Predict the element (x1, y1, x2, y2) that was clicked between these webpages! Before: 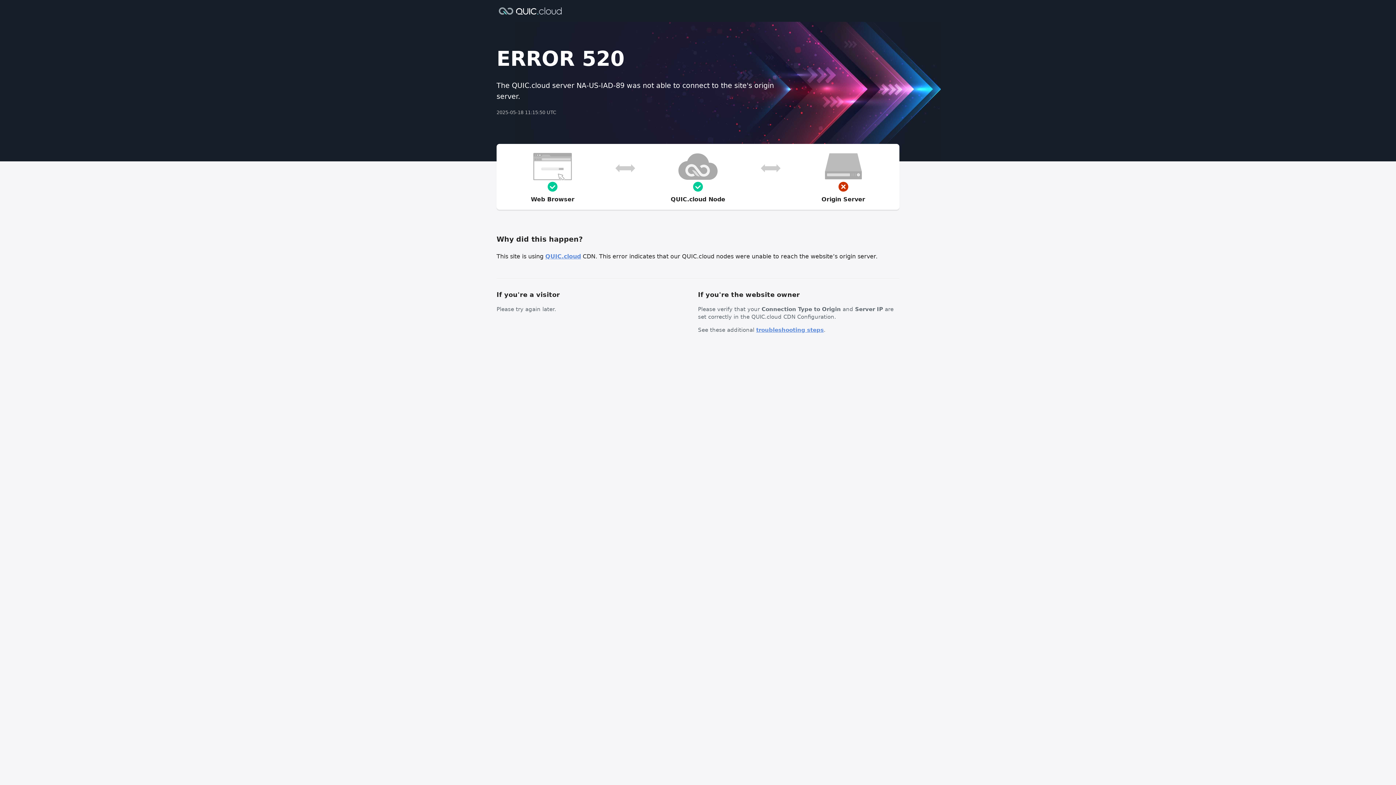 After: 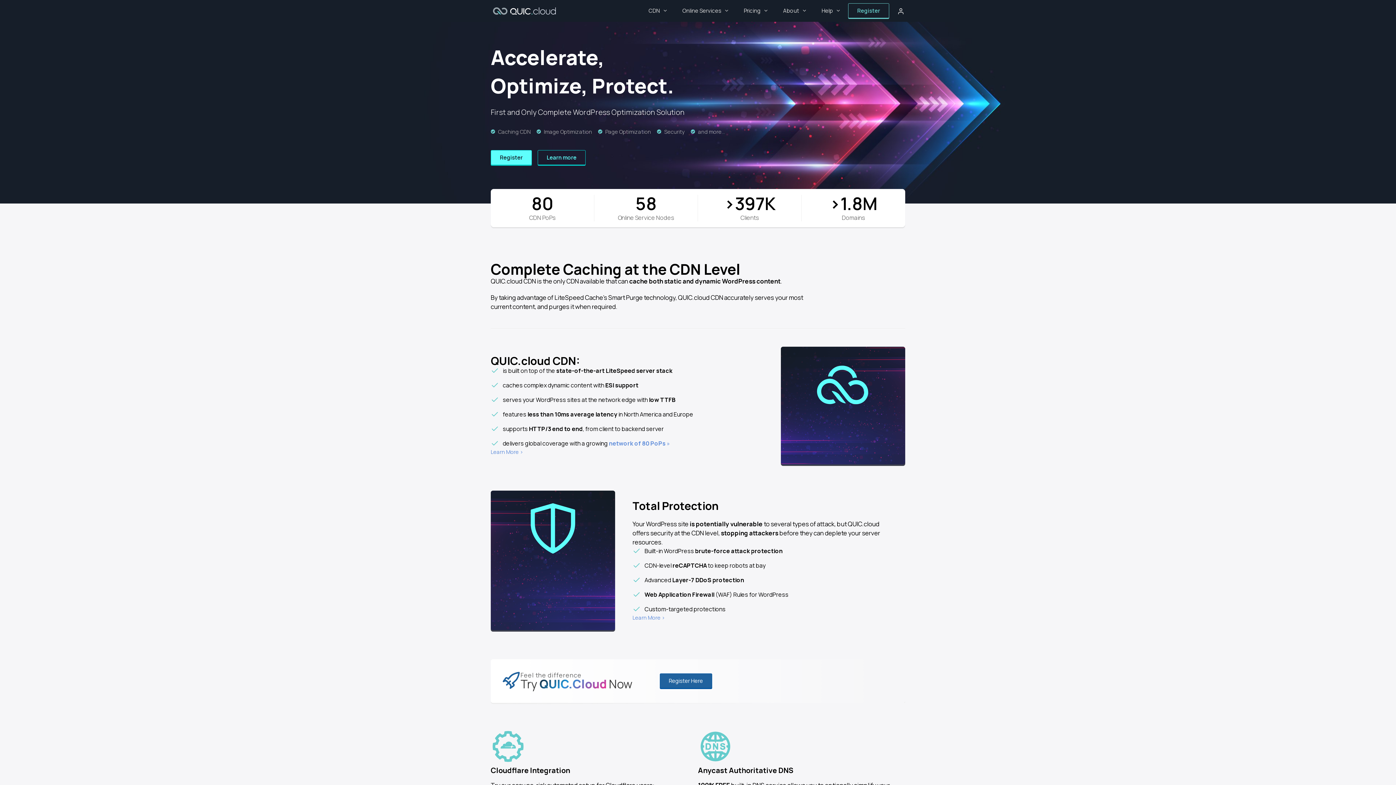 Action: bbox: (545, 253, 581, 260) label: QUIC.cloud